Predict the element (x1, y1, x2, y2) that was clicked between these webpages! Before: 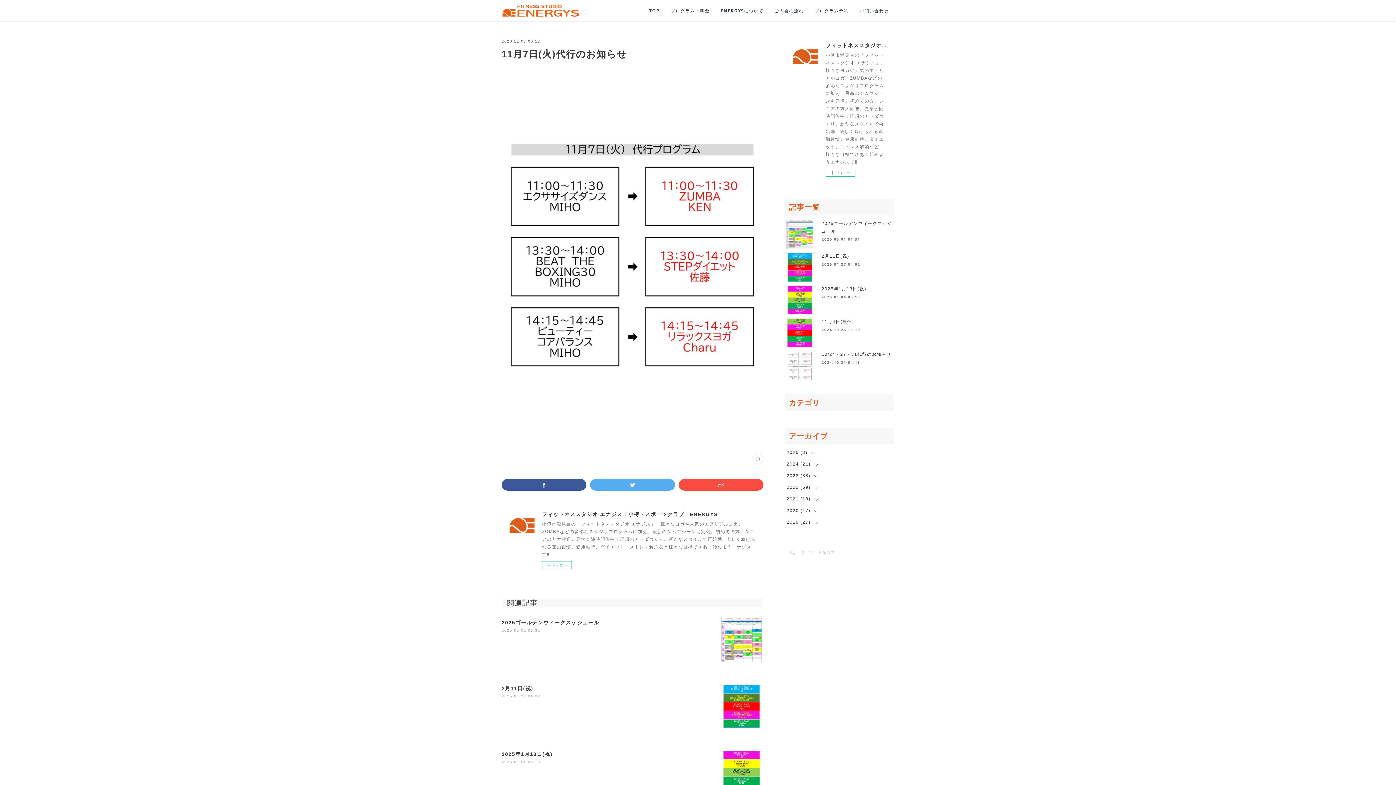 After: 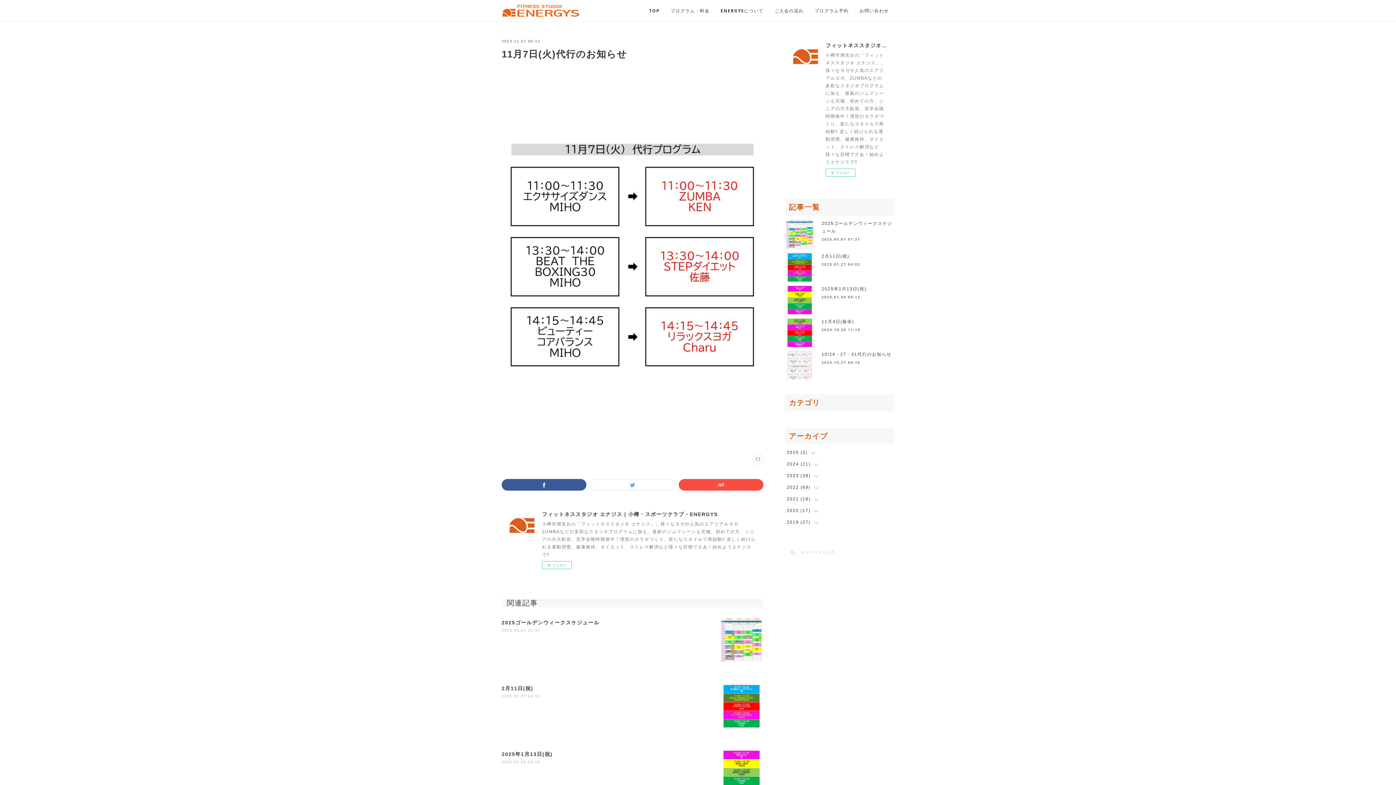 Action: bbox: (590, 479, 675, 491)